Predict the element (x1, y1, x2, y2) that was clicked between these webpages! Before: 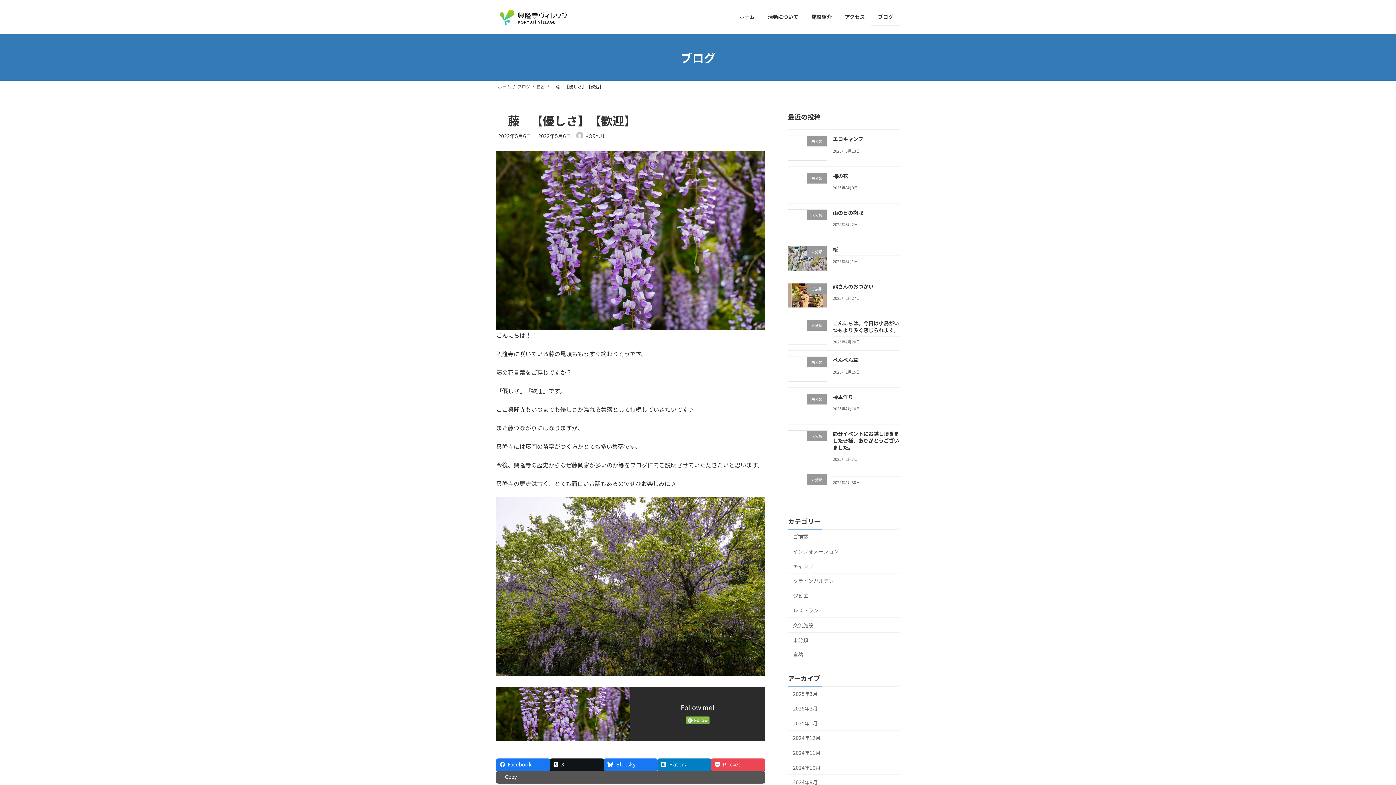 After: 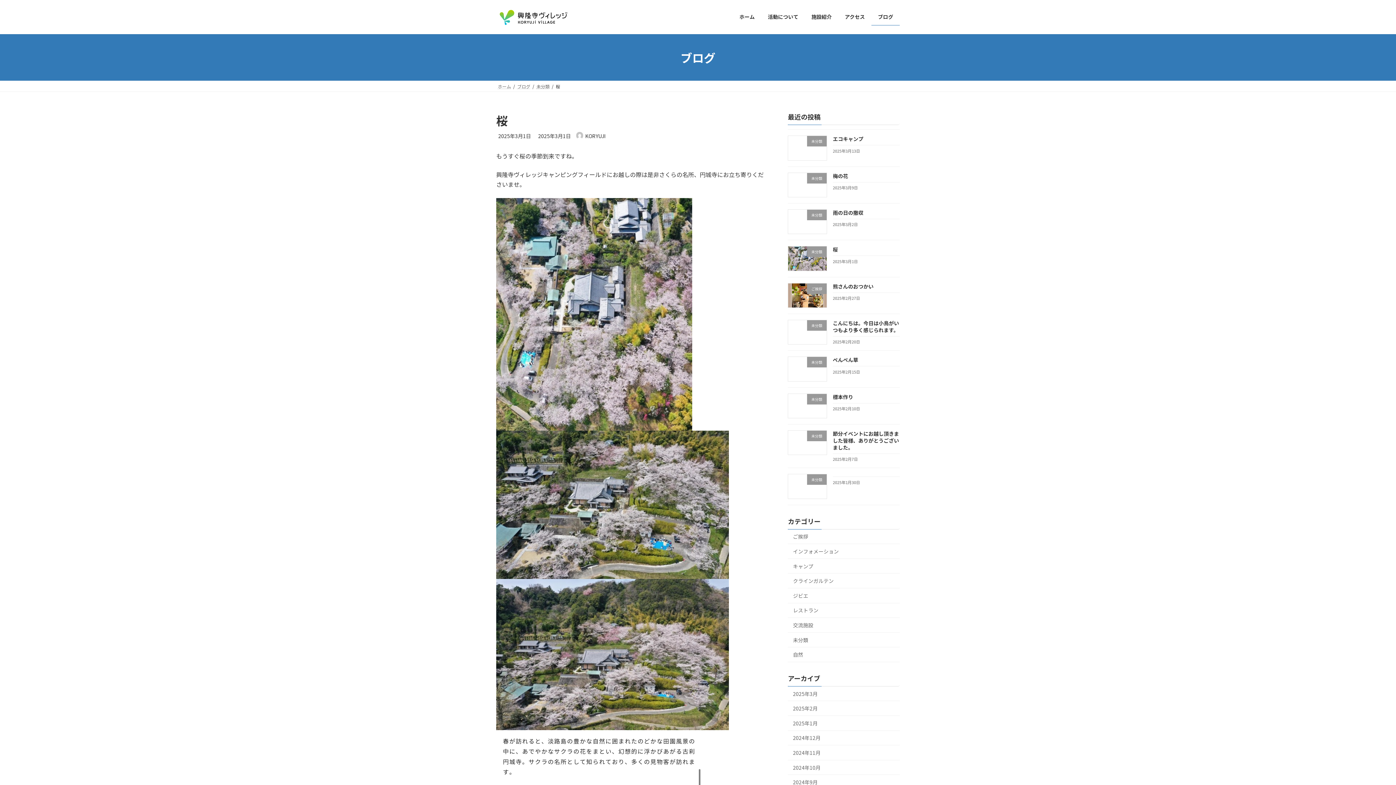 Action: label: 桜 bbox: (833, 245, 838, 253)